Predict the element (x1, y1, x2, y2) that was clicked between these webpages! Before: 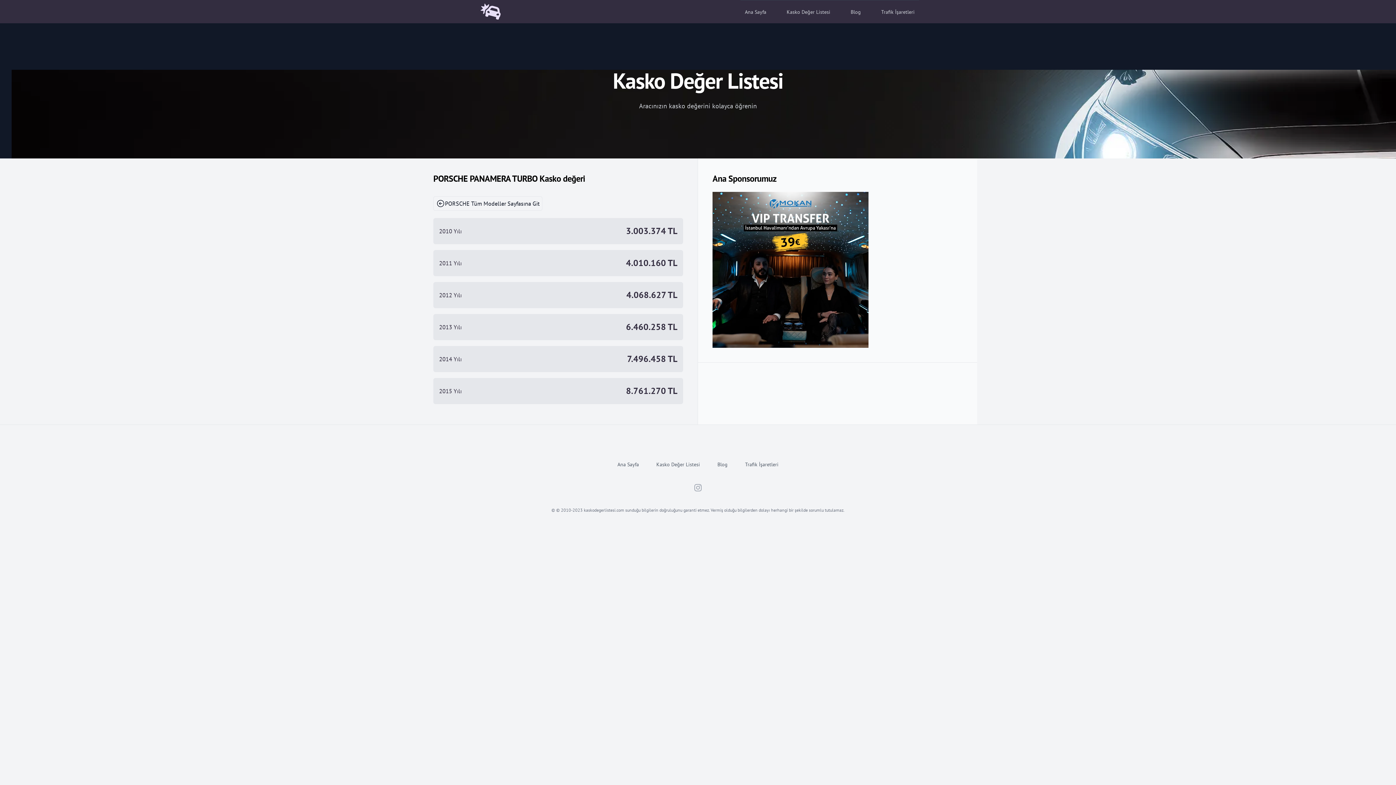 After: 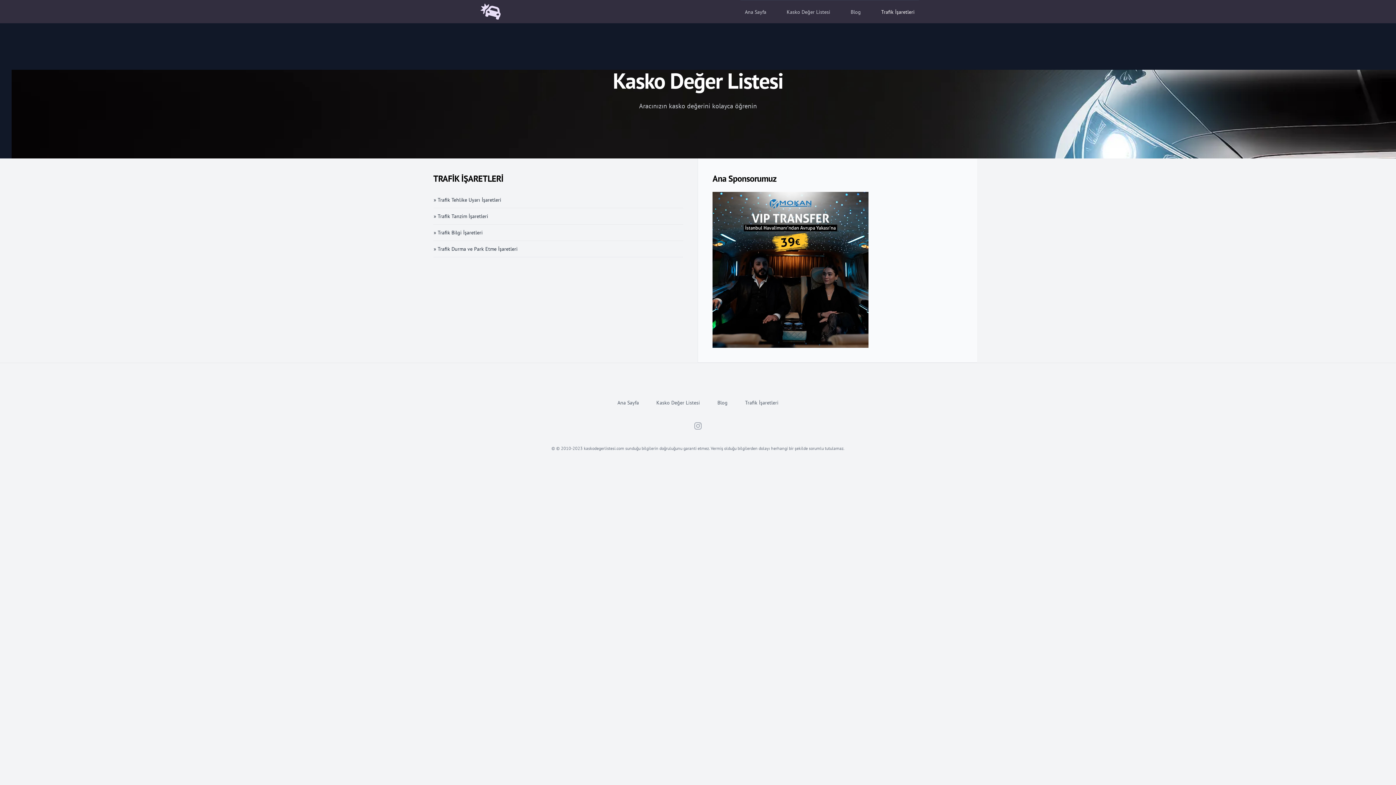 Action: label: Trafik İşaretleri bbox: (877, 3, 919, 20)